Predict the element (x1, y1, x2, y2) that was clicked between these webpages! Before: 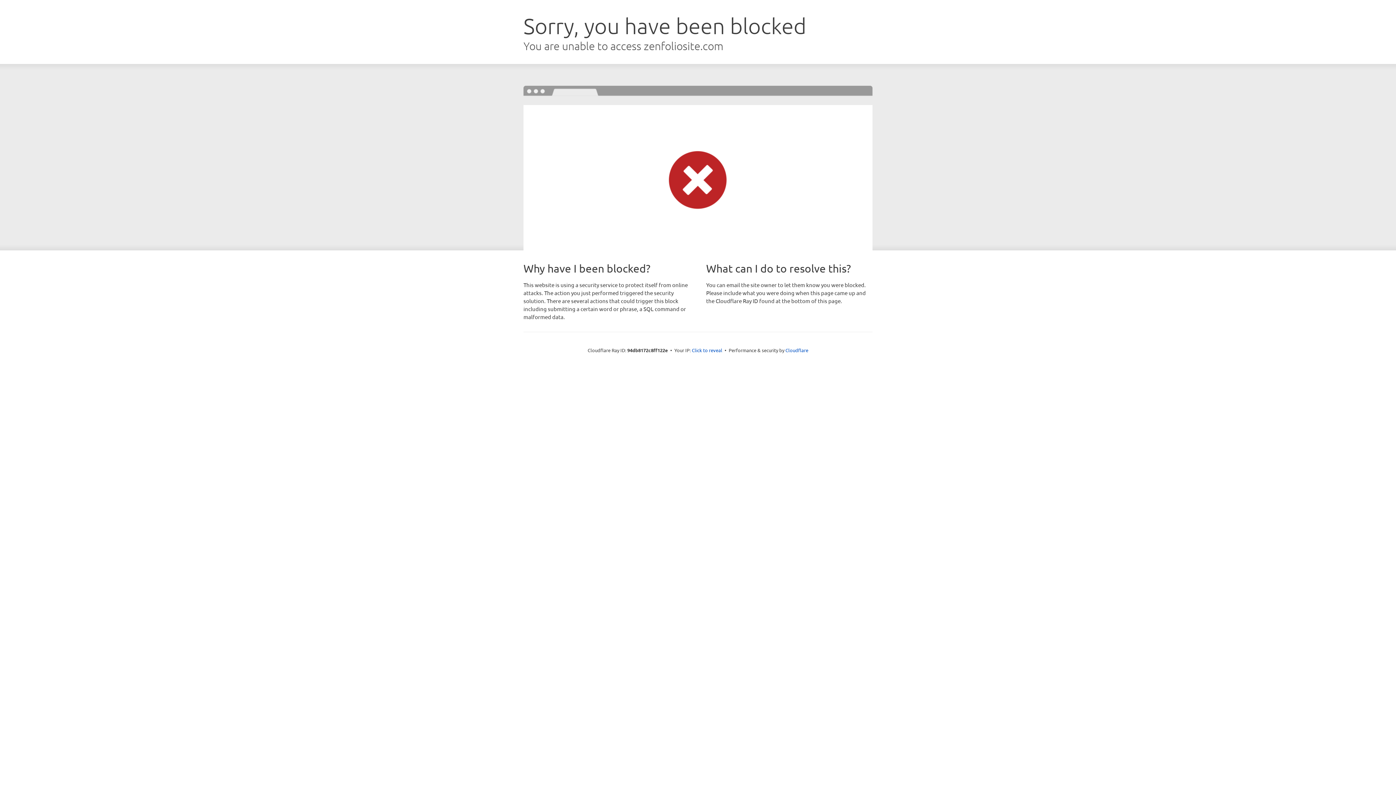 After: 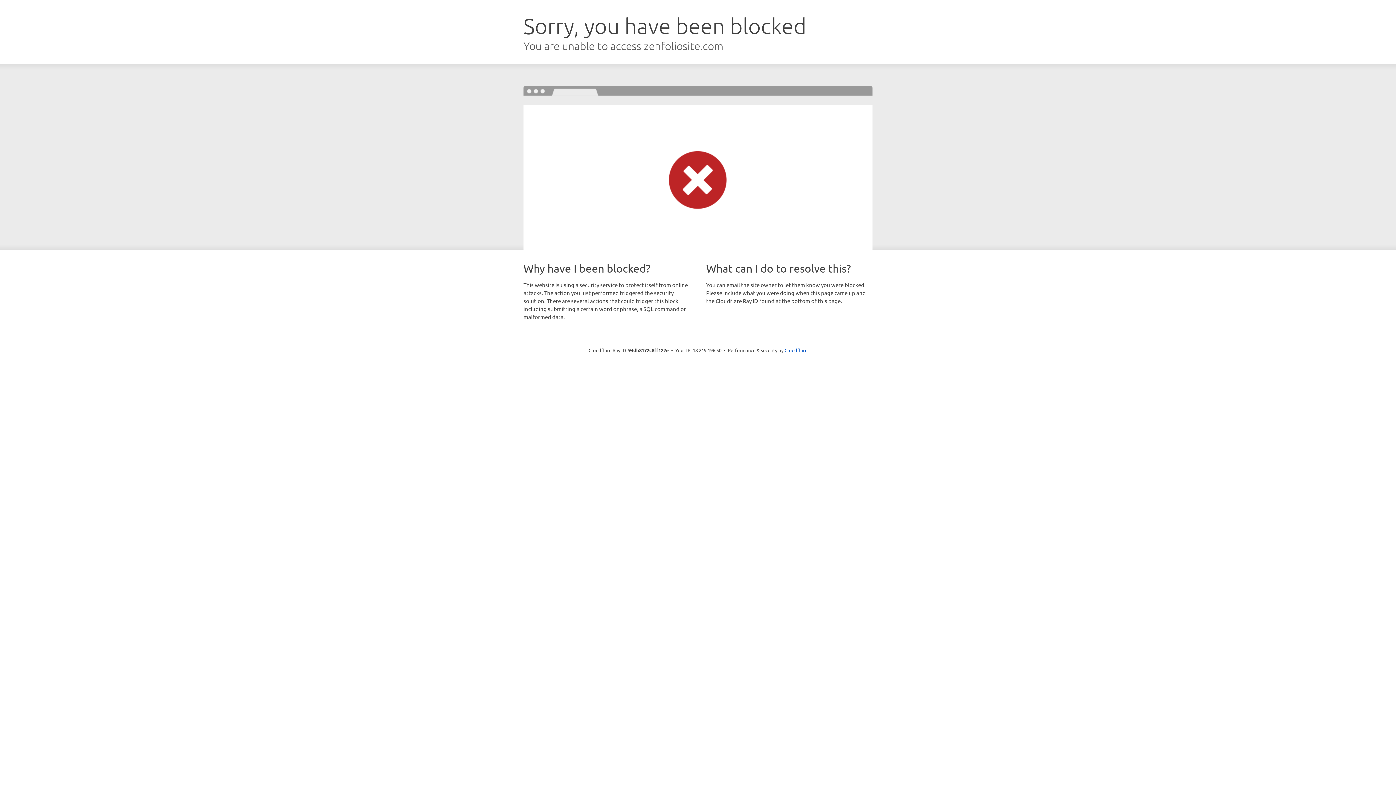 Action: bbox: (692, 346, 722, 353) label: Click to reveal